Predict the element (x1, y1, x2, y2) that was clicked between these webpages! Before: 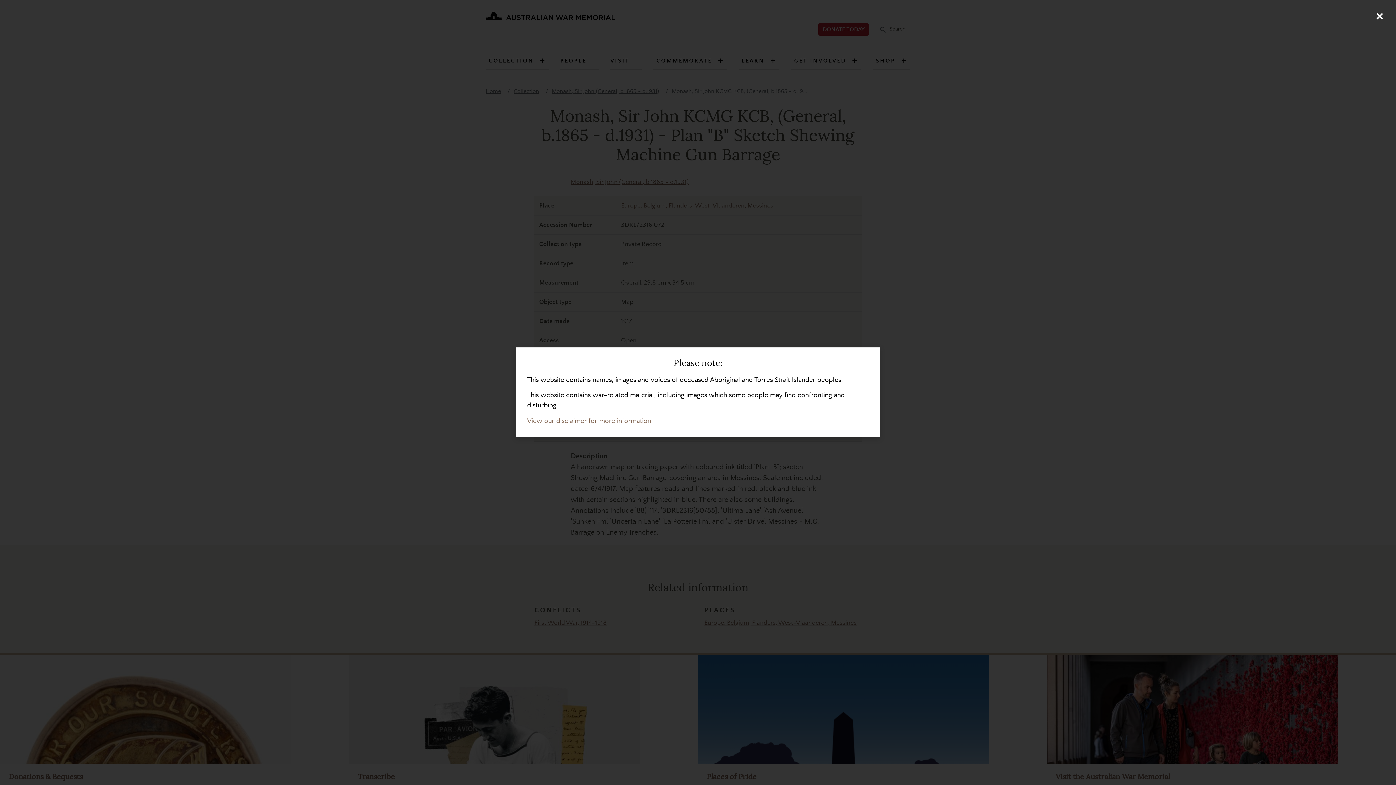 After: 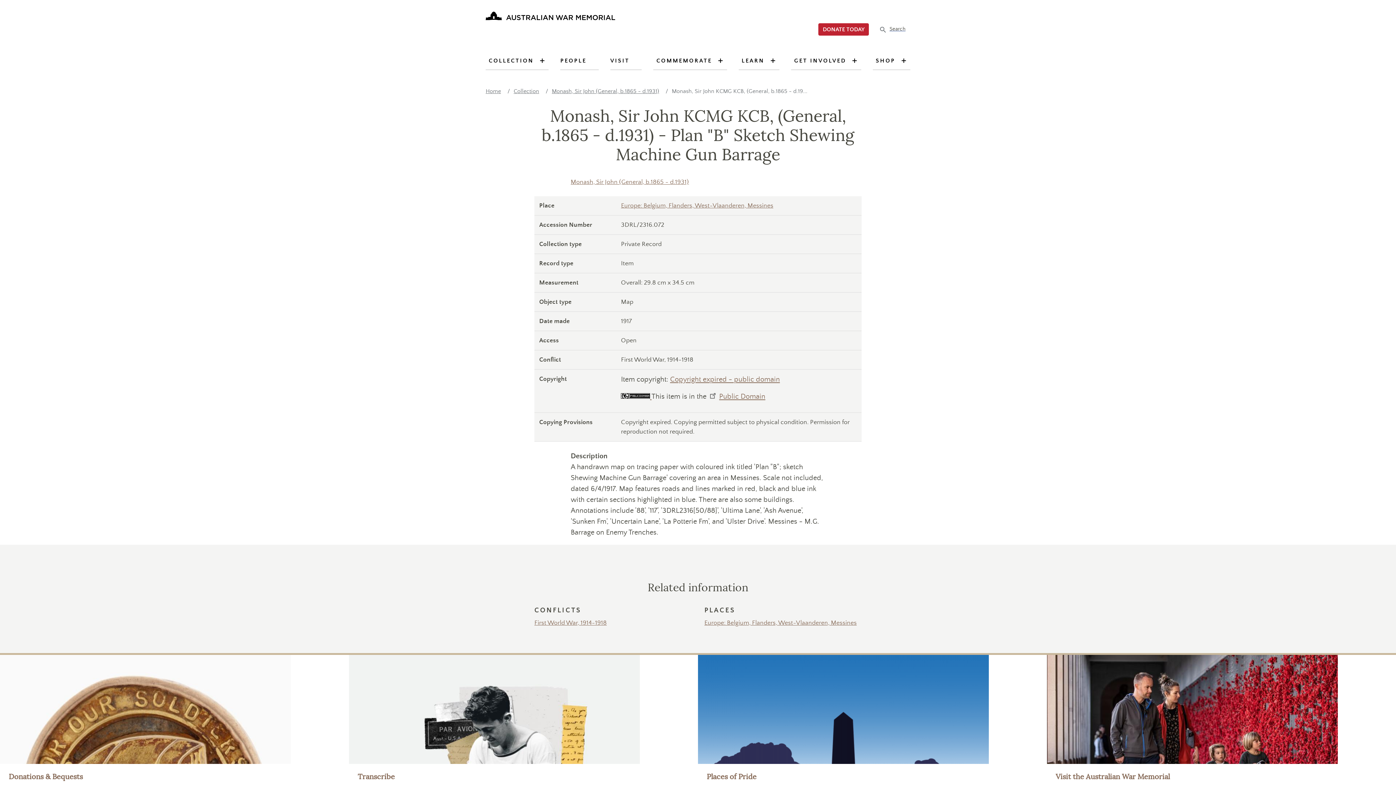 Action: label: Close (Press escape to close) bbox: (1370, 7, 1389, 25)